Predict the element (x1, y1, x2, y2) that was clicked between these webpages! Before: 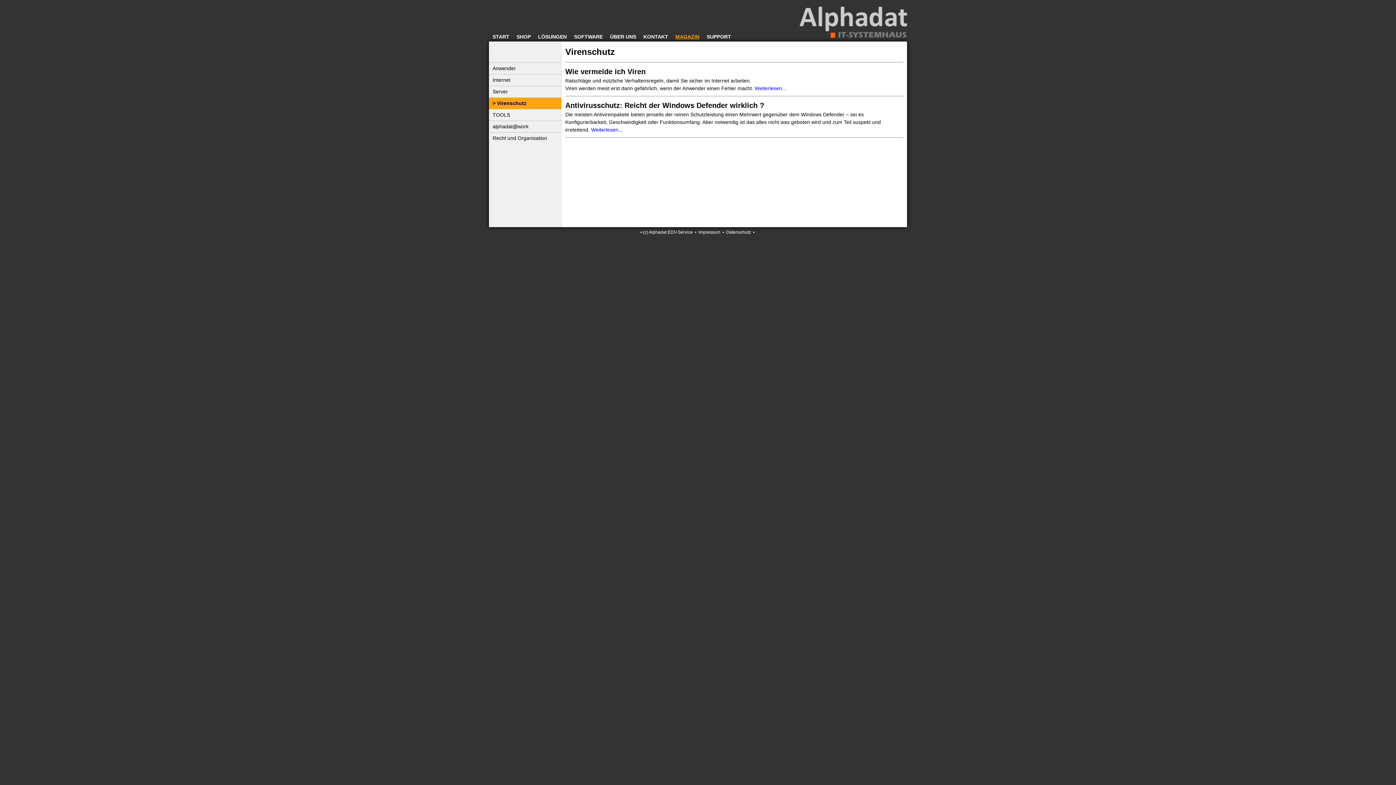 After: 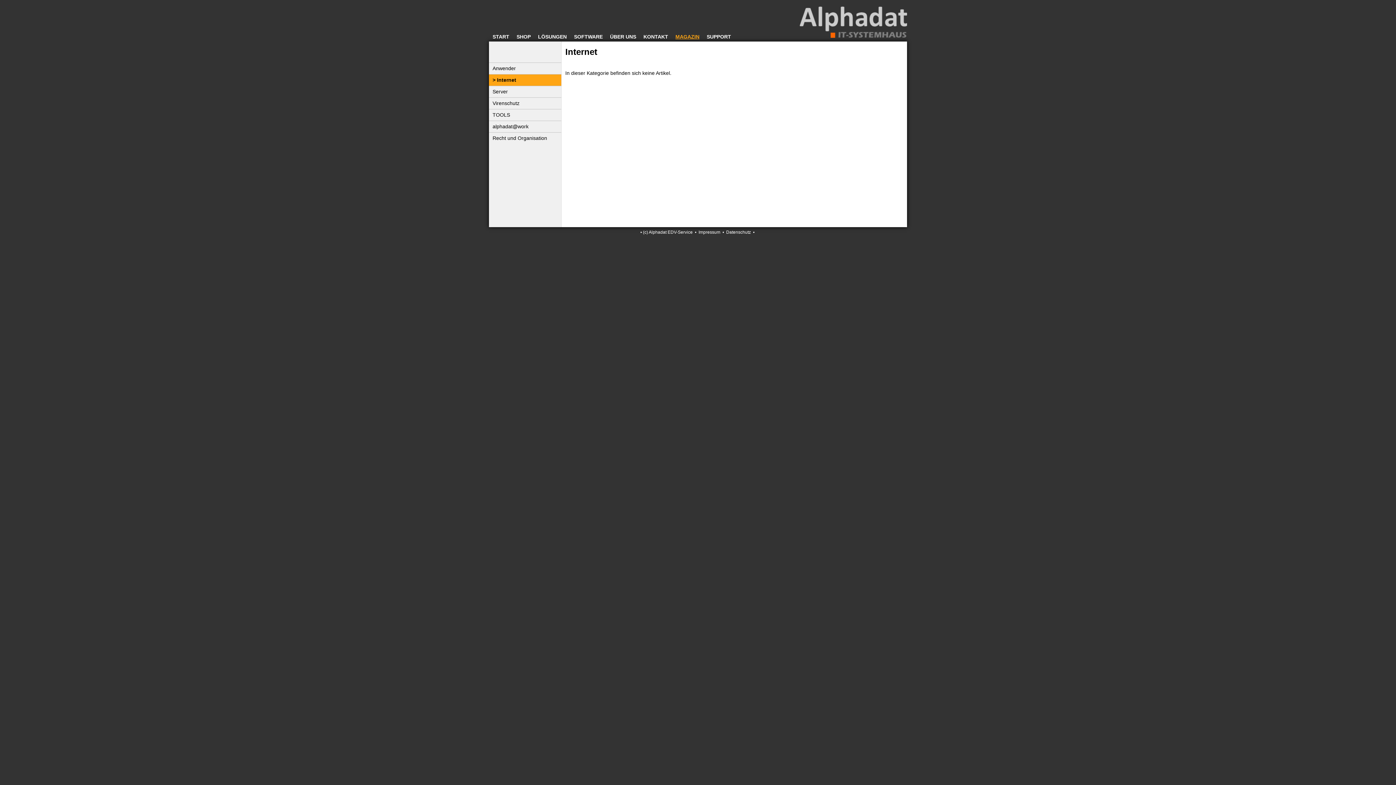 Action: bbox: (489, 74, 561, 85) label: Internet